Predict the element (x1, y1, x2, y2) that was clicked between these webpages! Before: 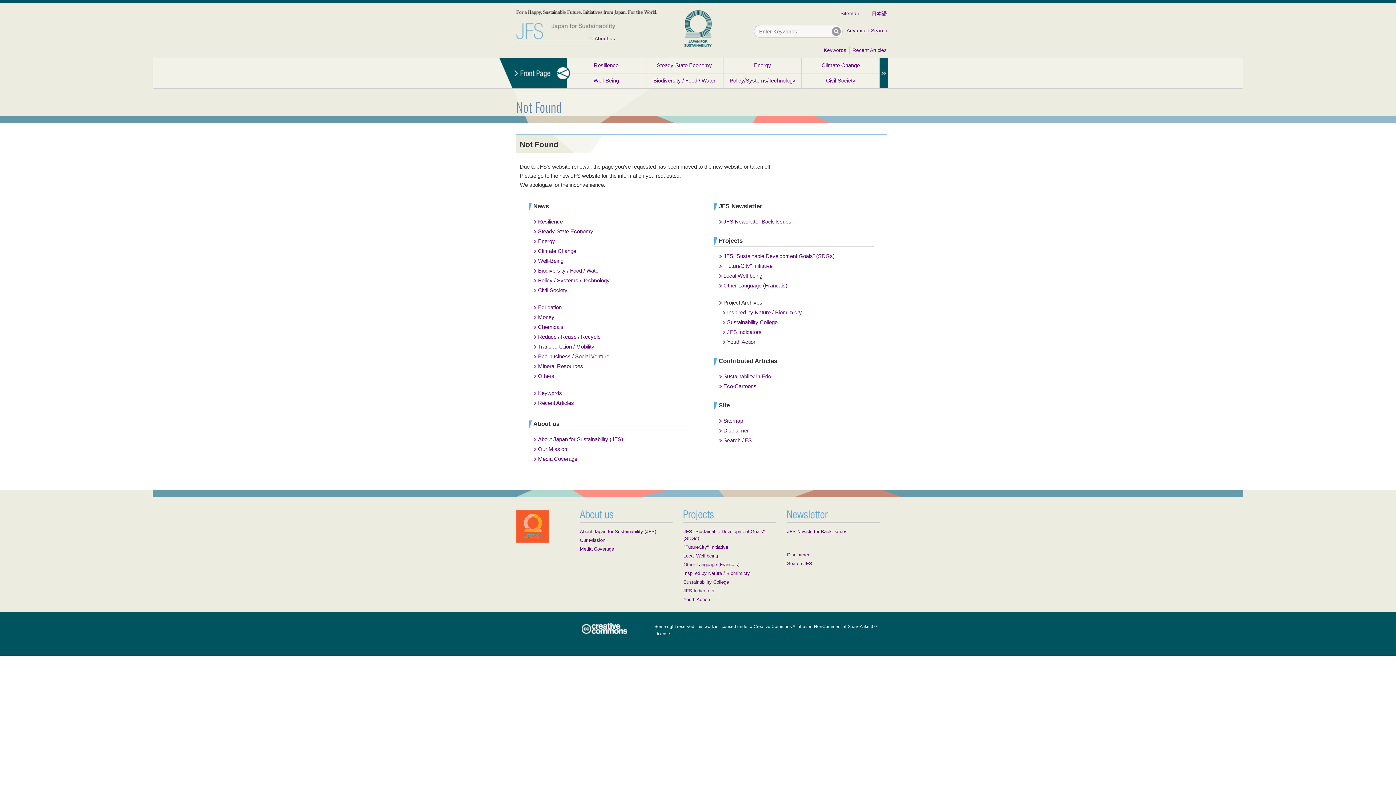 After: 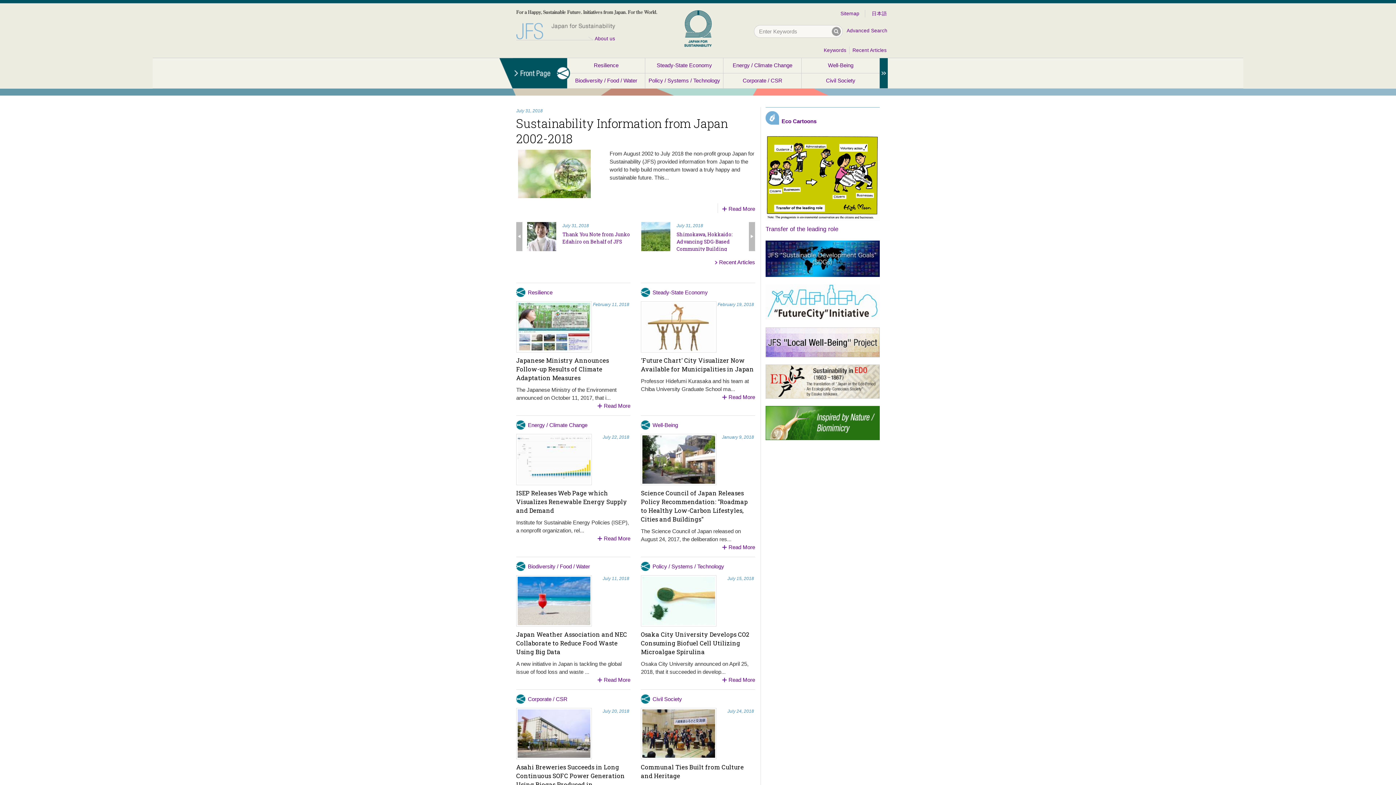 Action: bbox: (684, 41, 712, 48)